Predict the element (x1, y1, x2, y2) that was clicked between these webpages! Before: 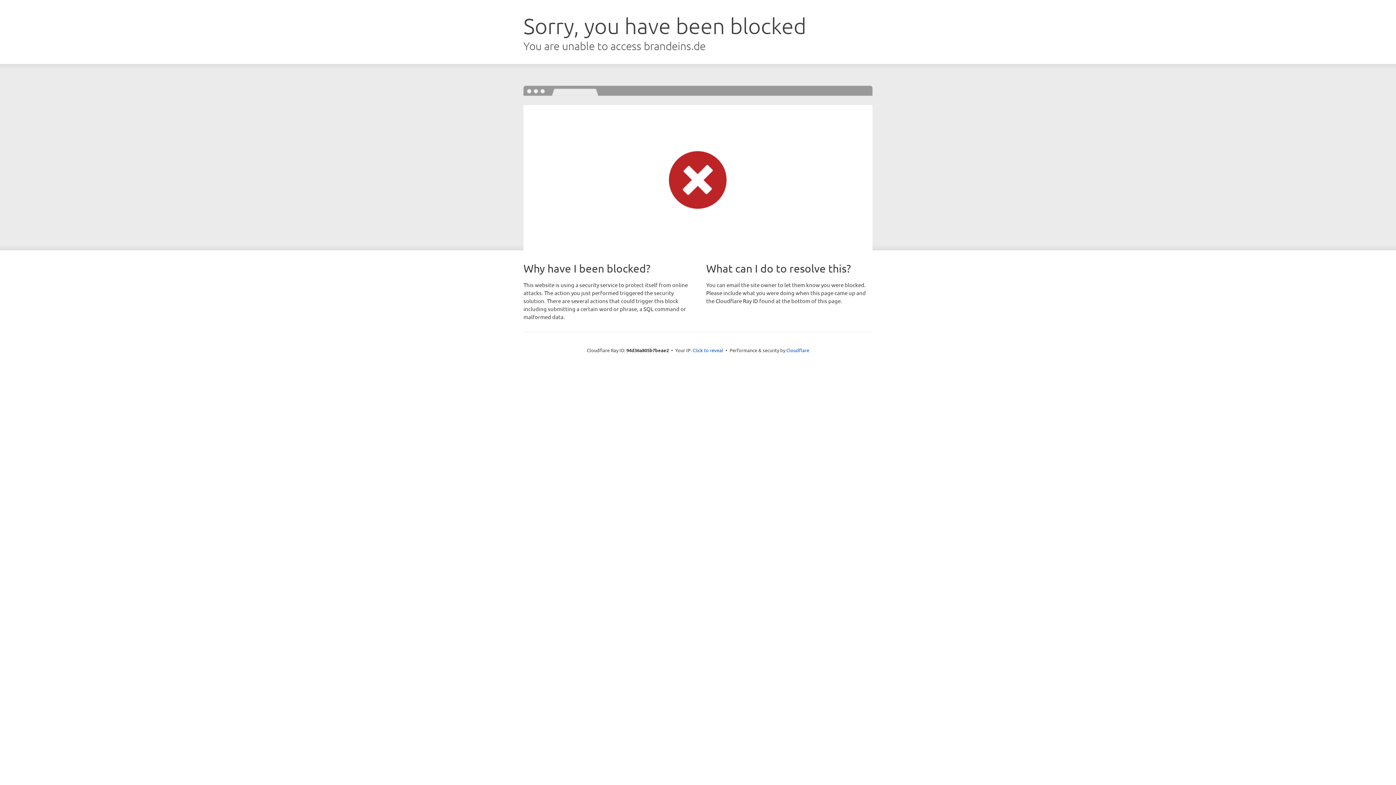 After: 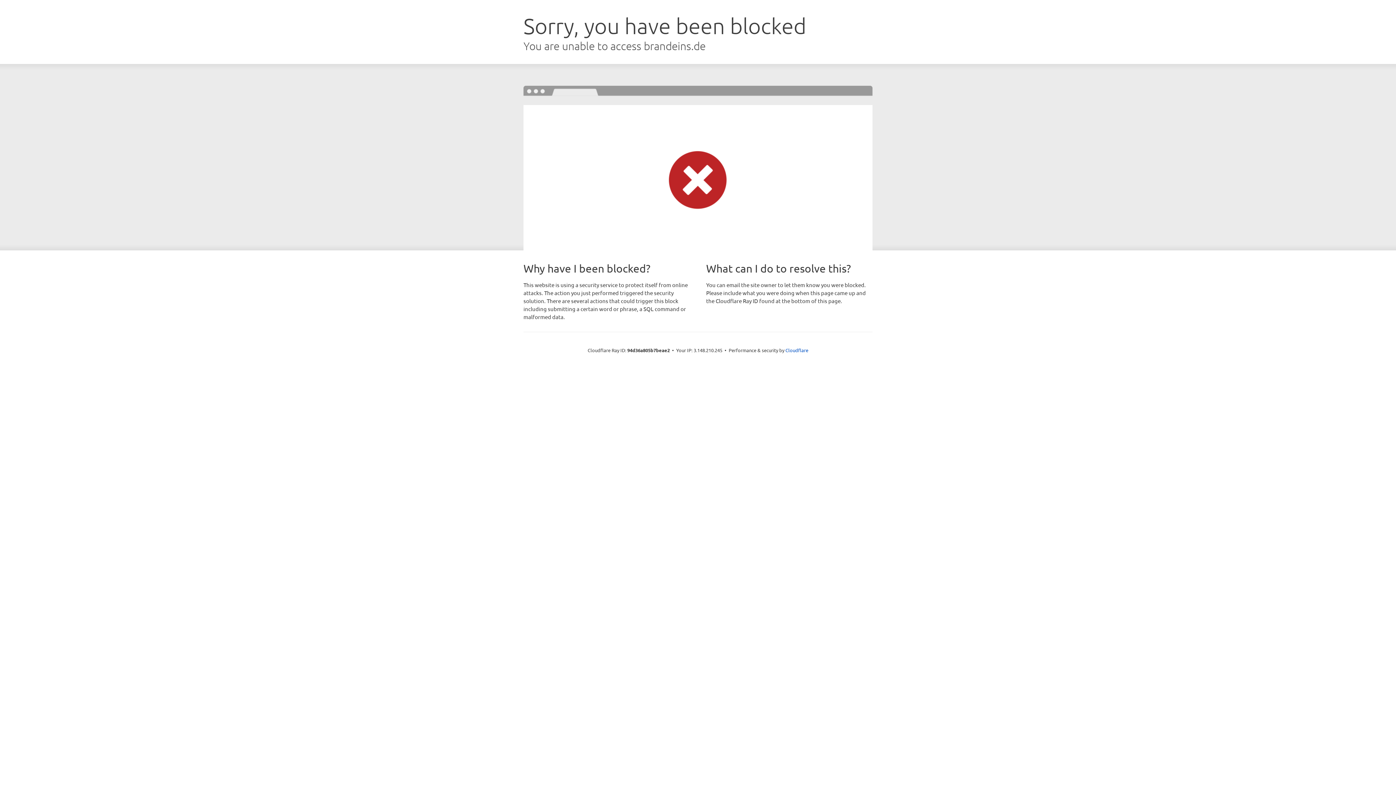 Action: label: Click to reveal bbox: (692, 346, 723, 353)